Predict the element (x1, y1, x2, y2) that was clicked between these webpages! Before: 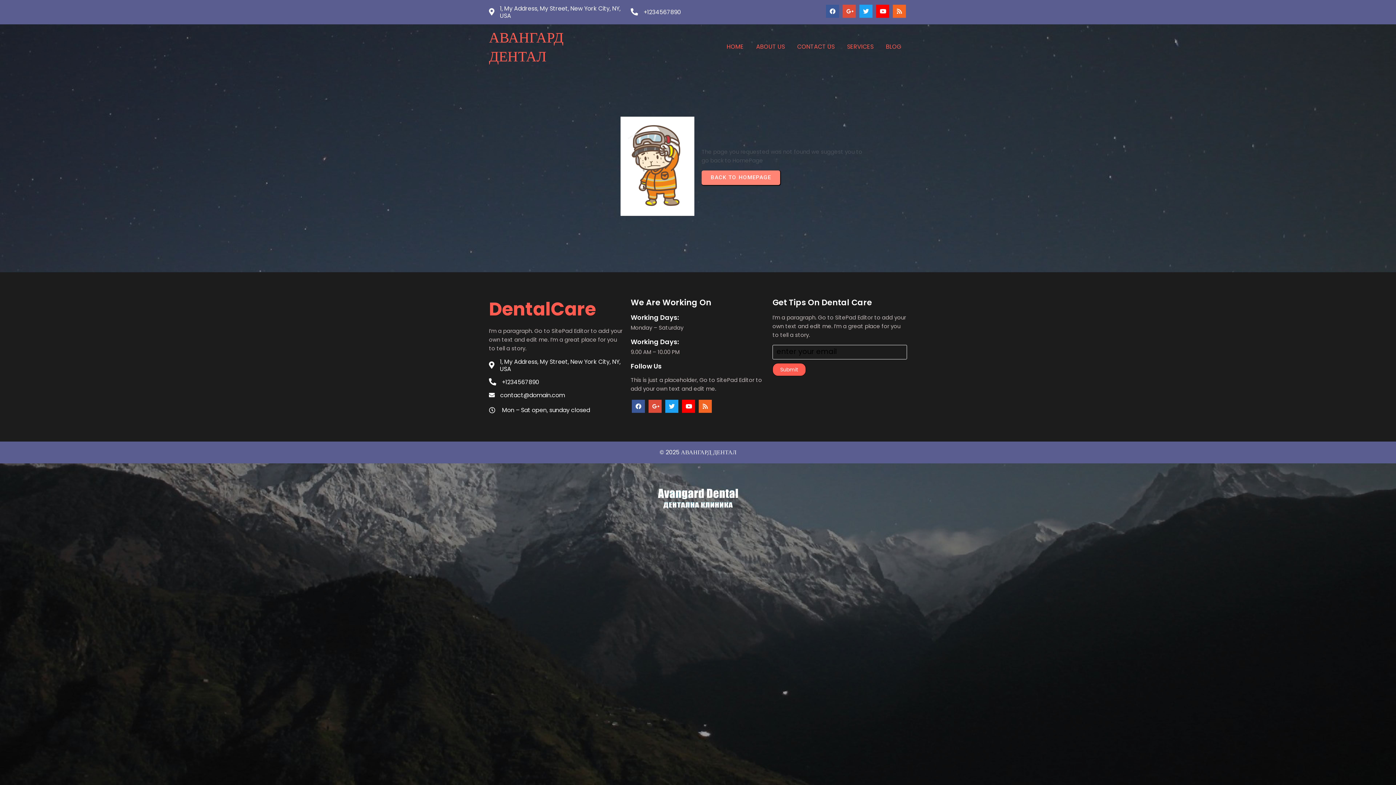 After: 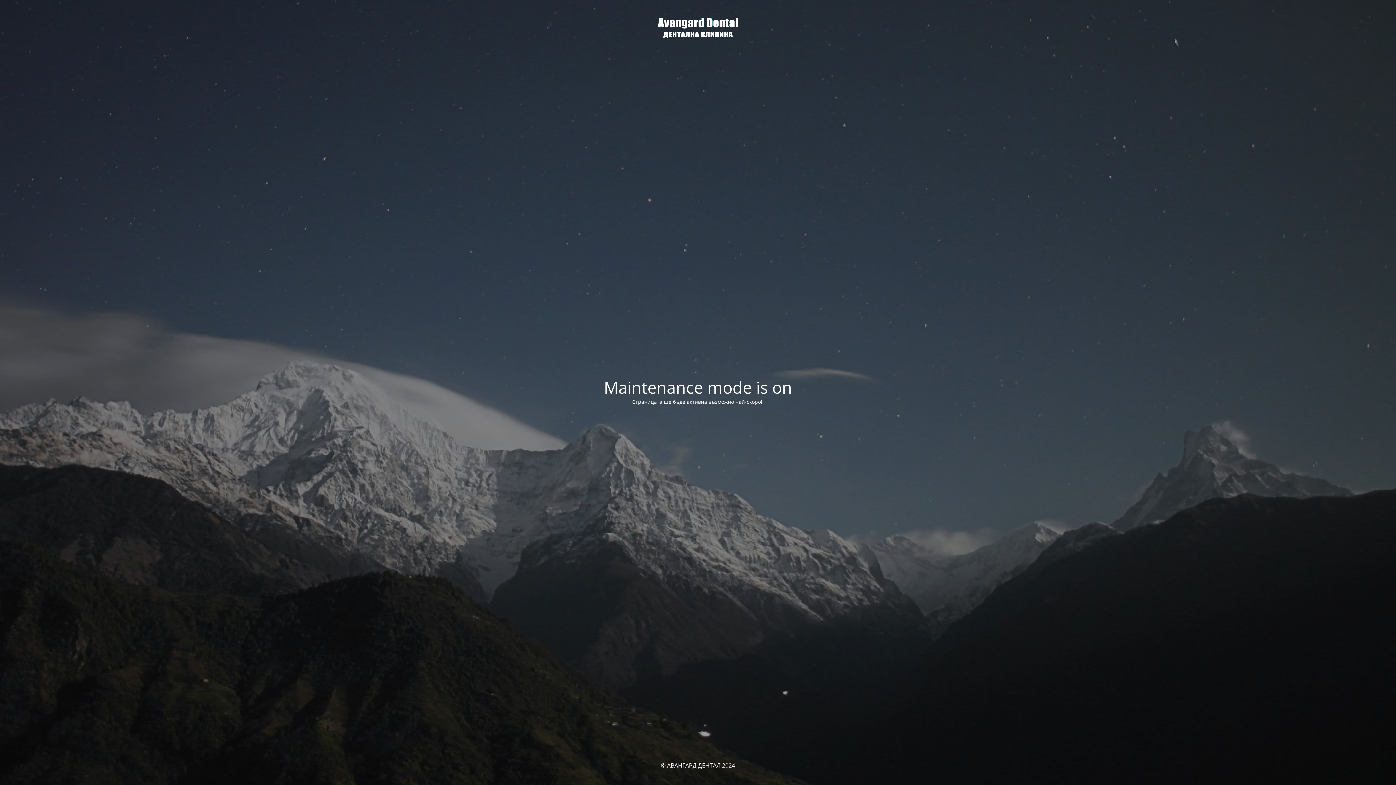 Action: bbox: (750, 39, 790, 54) label: ABOUT US